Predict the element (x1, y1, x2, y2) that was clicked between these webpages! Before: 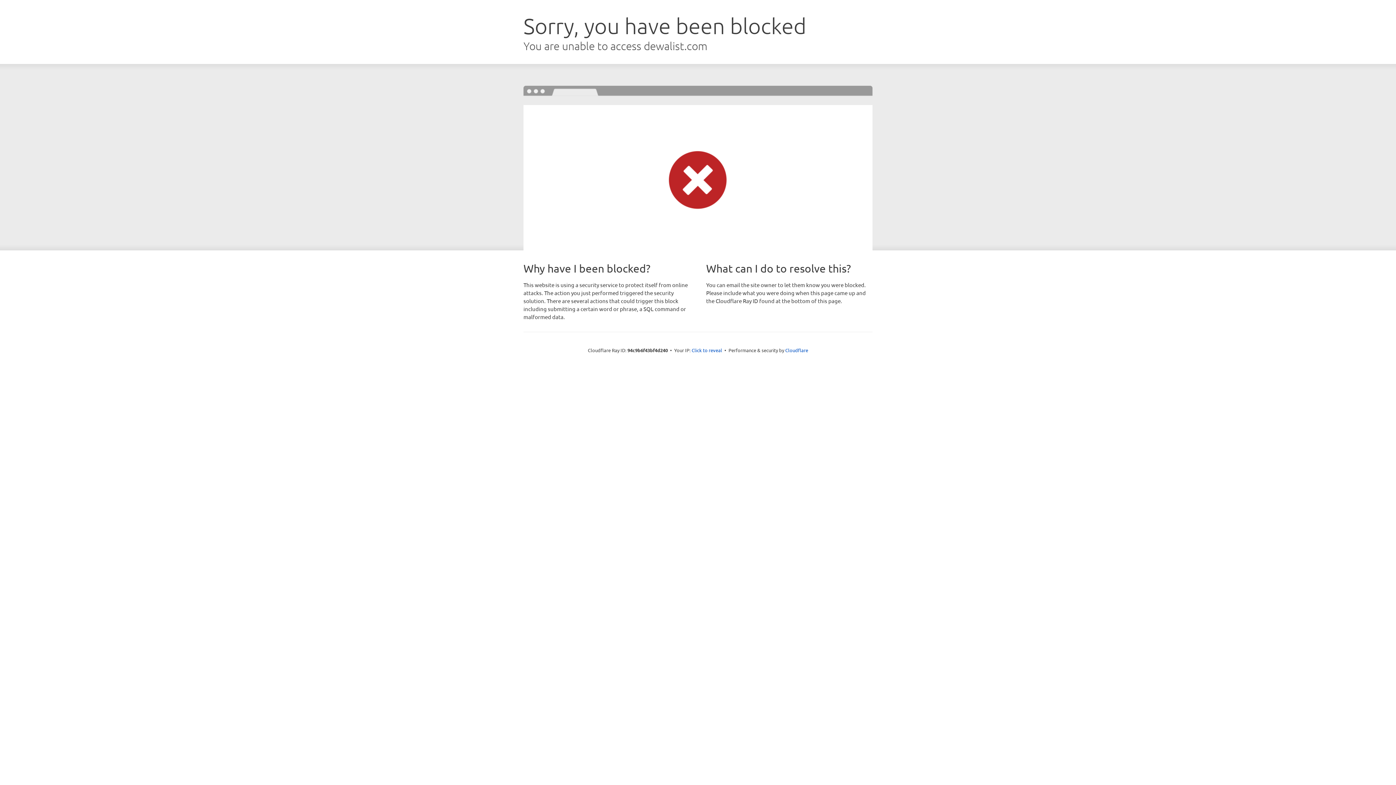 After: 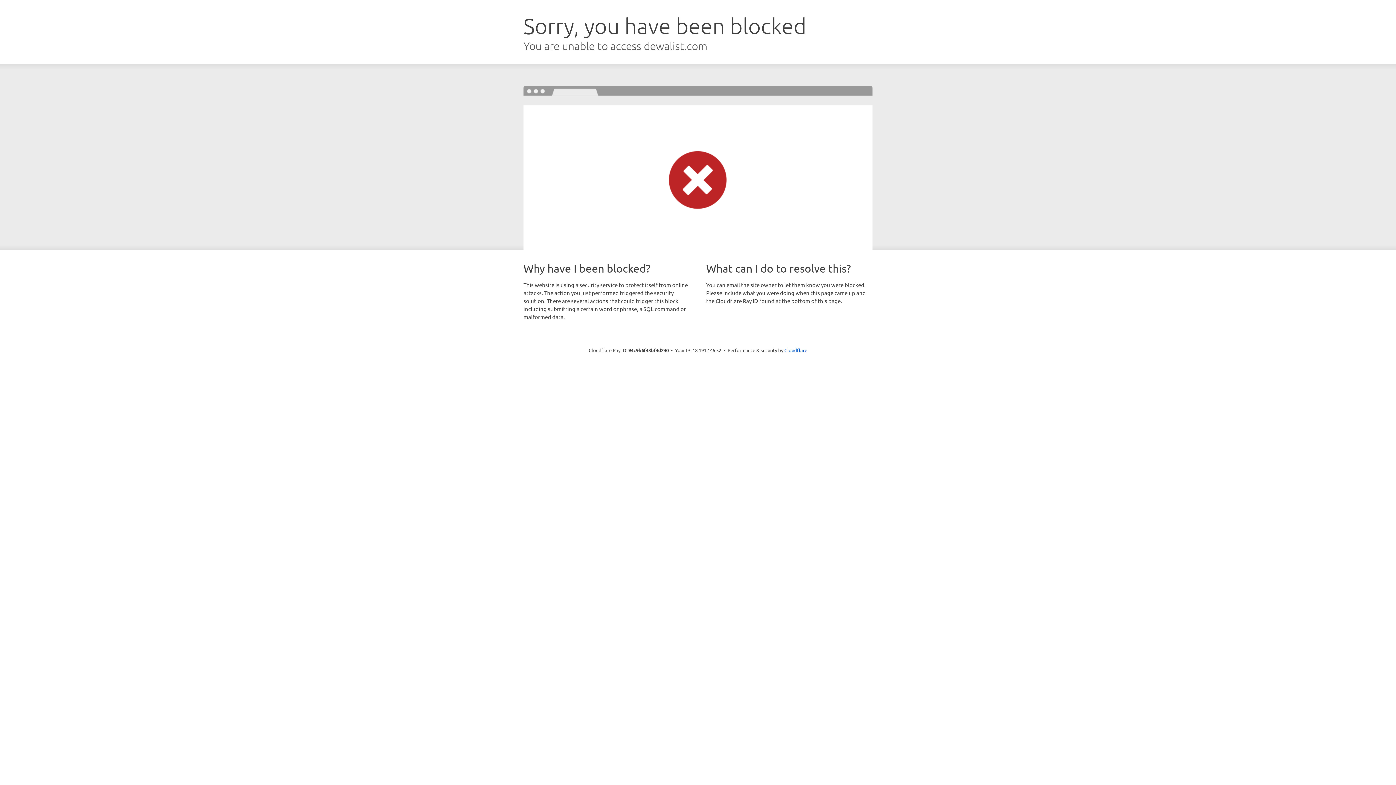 Action: label: Click to reveal bbox: (691, 346, 722, 353)